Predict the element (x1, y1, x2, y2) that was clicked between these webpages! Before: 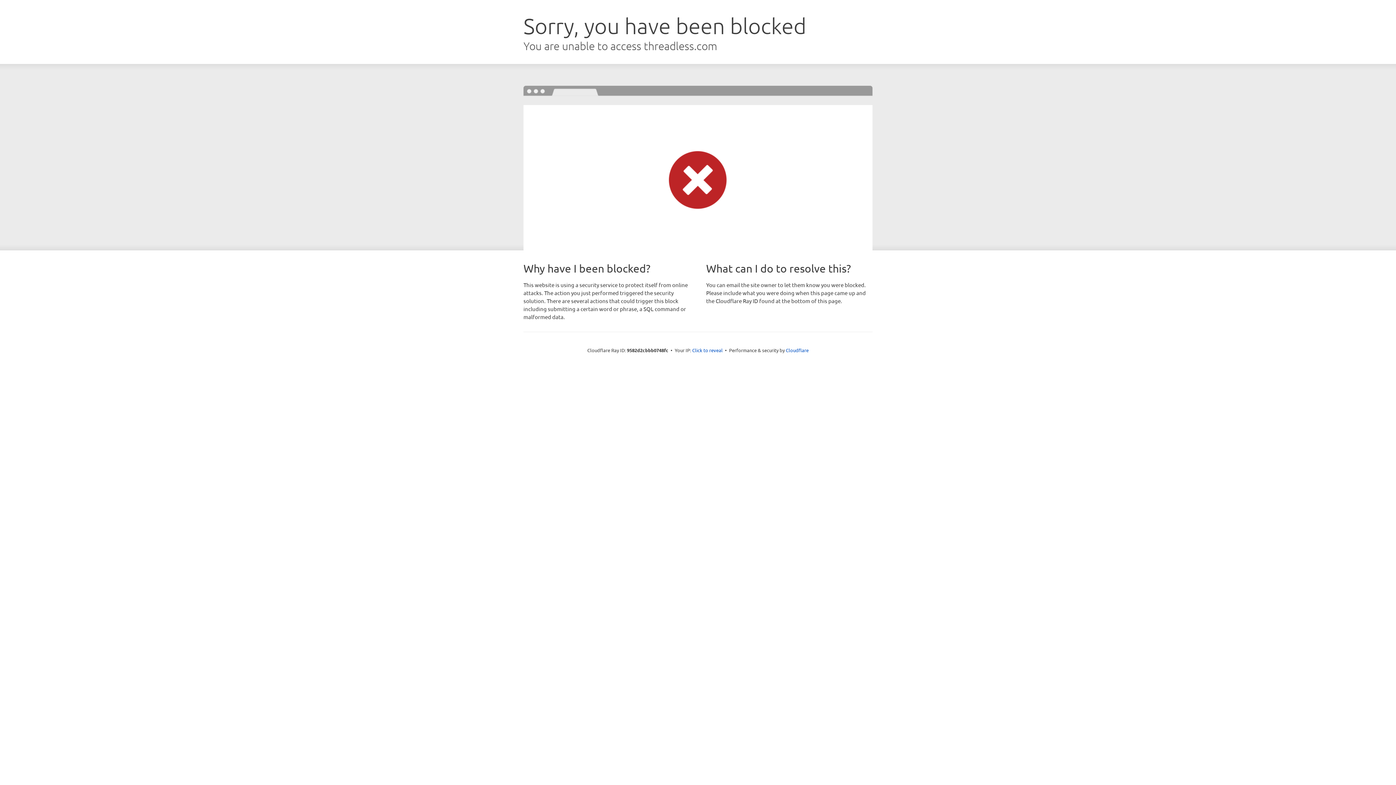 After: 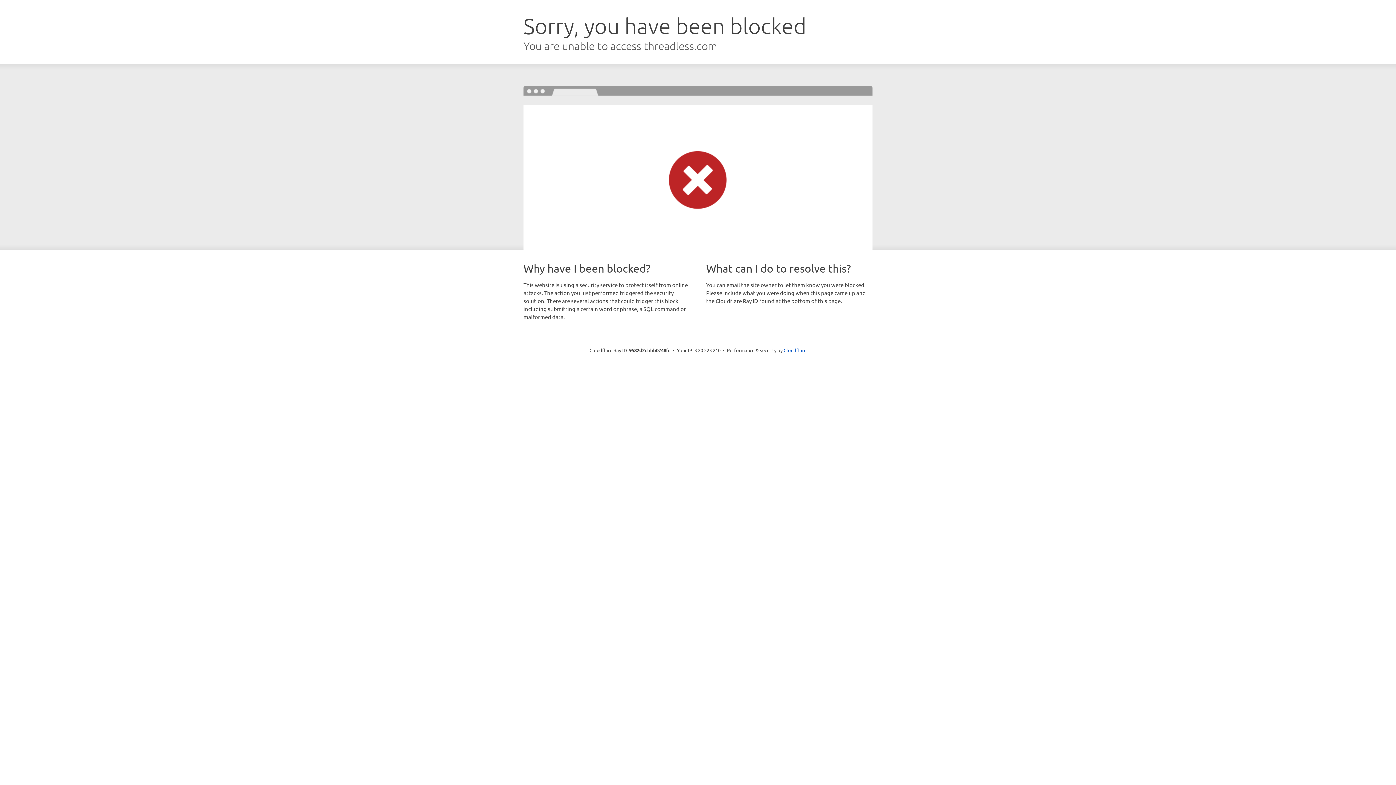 Action: label: Click to reveal bbox: (692, 346, 722, 353)